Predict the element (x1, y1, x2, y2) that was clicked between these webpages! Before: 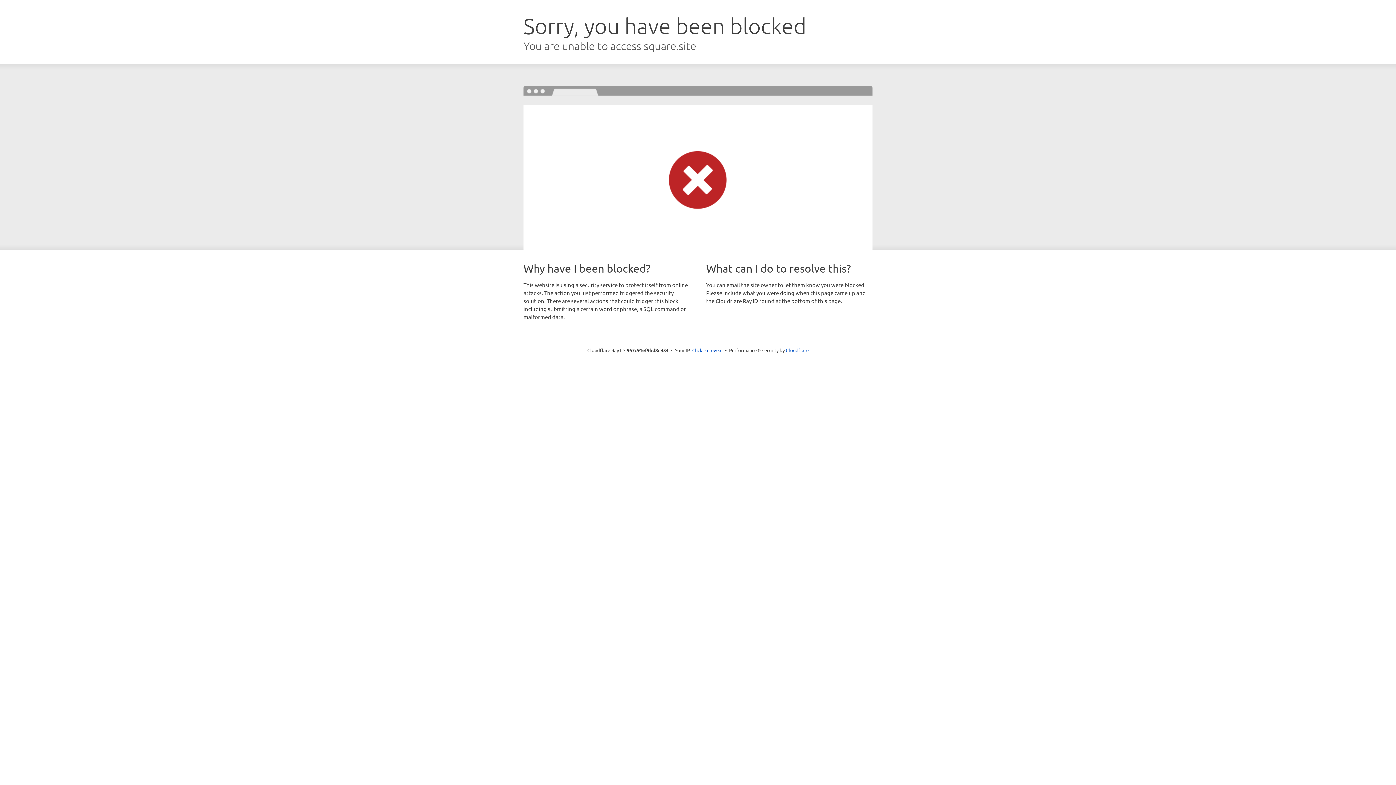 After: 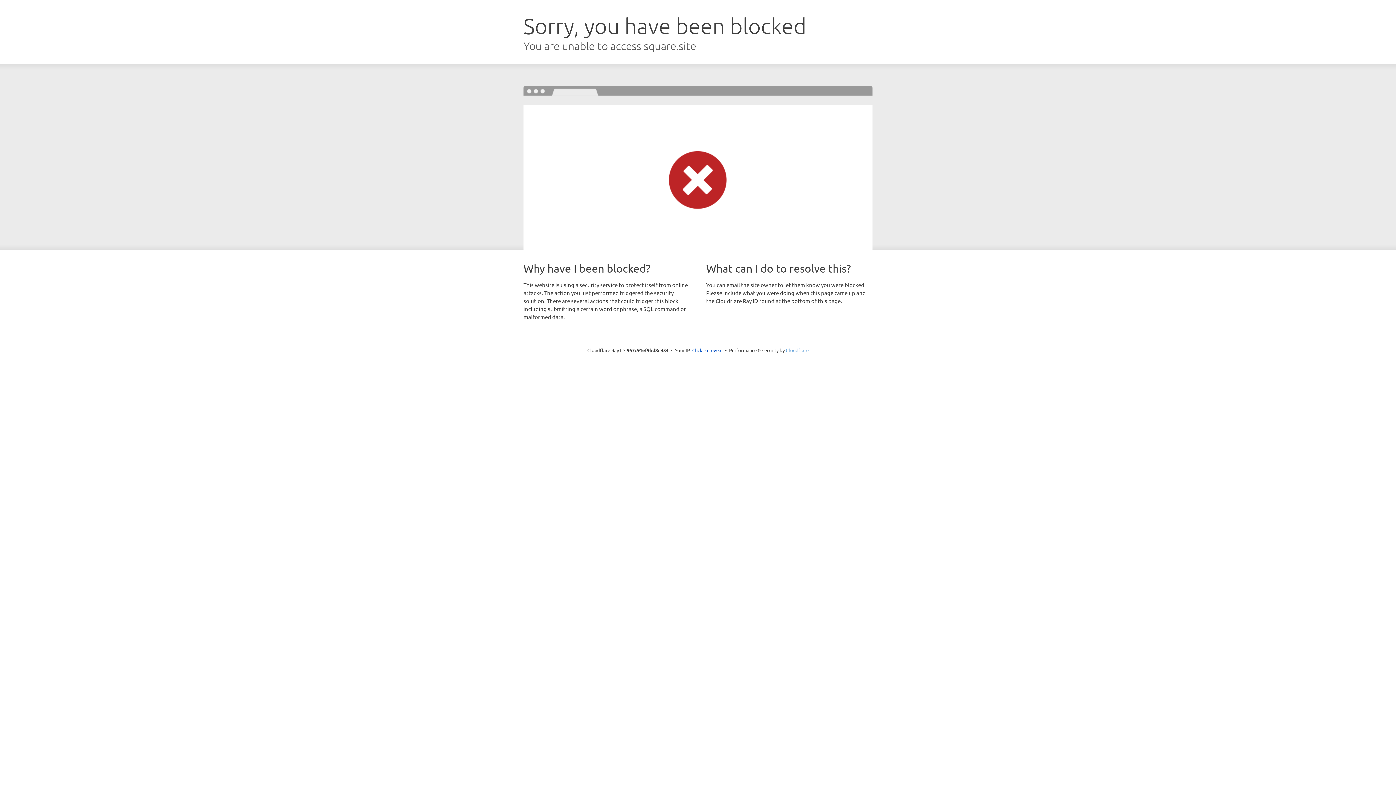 Action: bbox: (786, 347, 808, 353) label: Cloudflare